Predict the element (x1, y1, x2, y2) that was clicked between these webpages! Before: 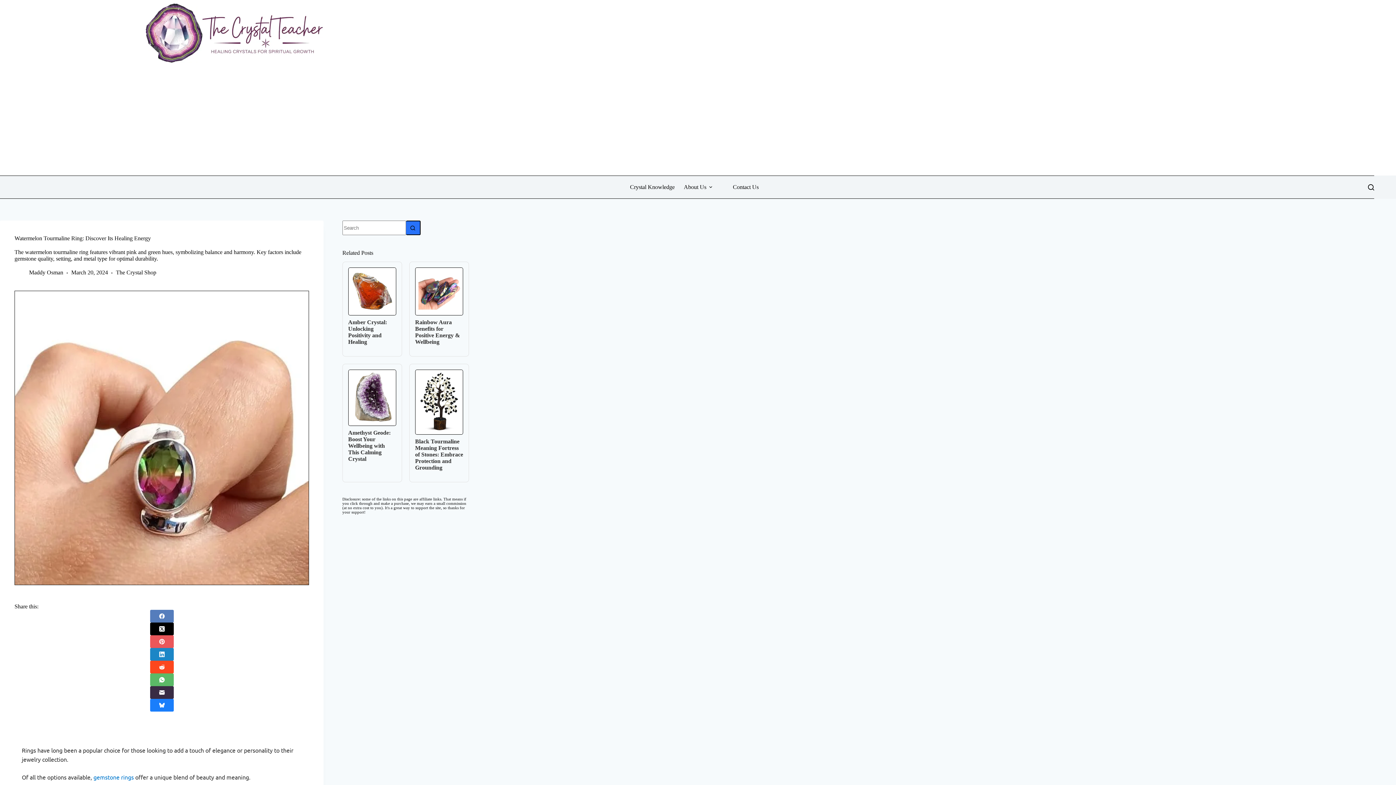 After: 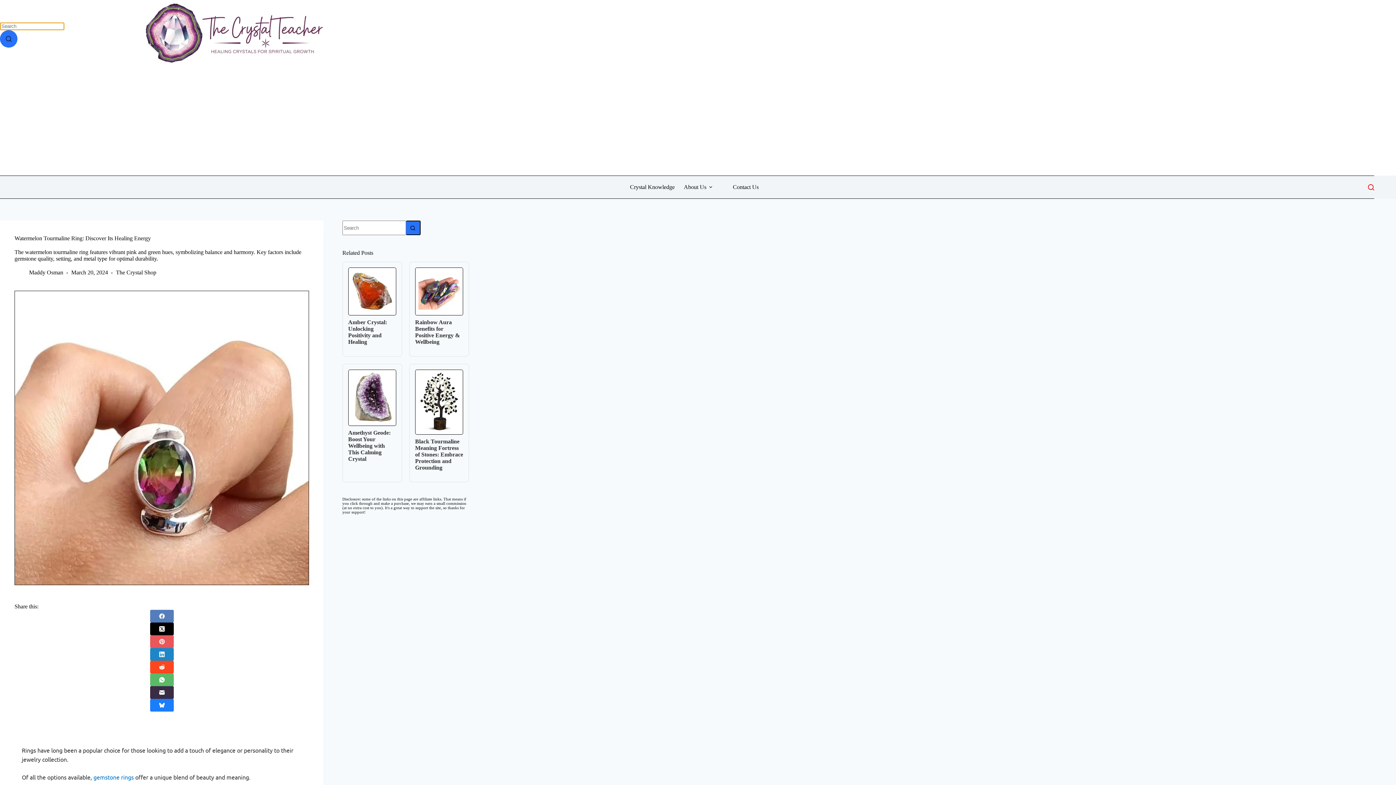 Action: bbox: (1368, 184, 1374, 190) label: Search